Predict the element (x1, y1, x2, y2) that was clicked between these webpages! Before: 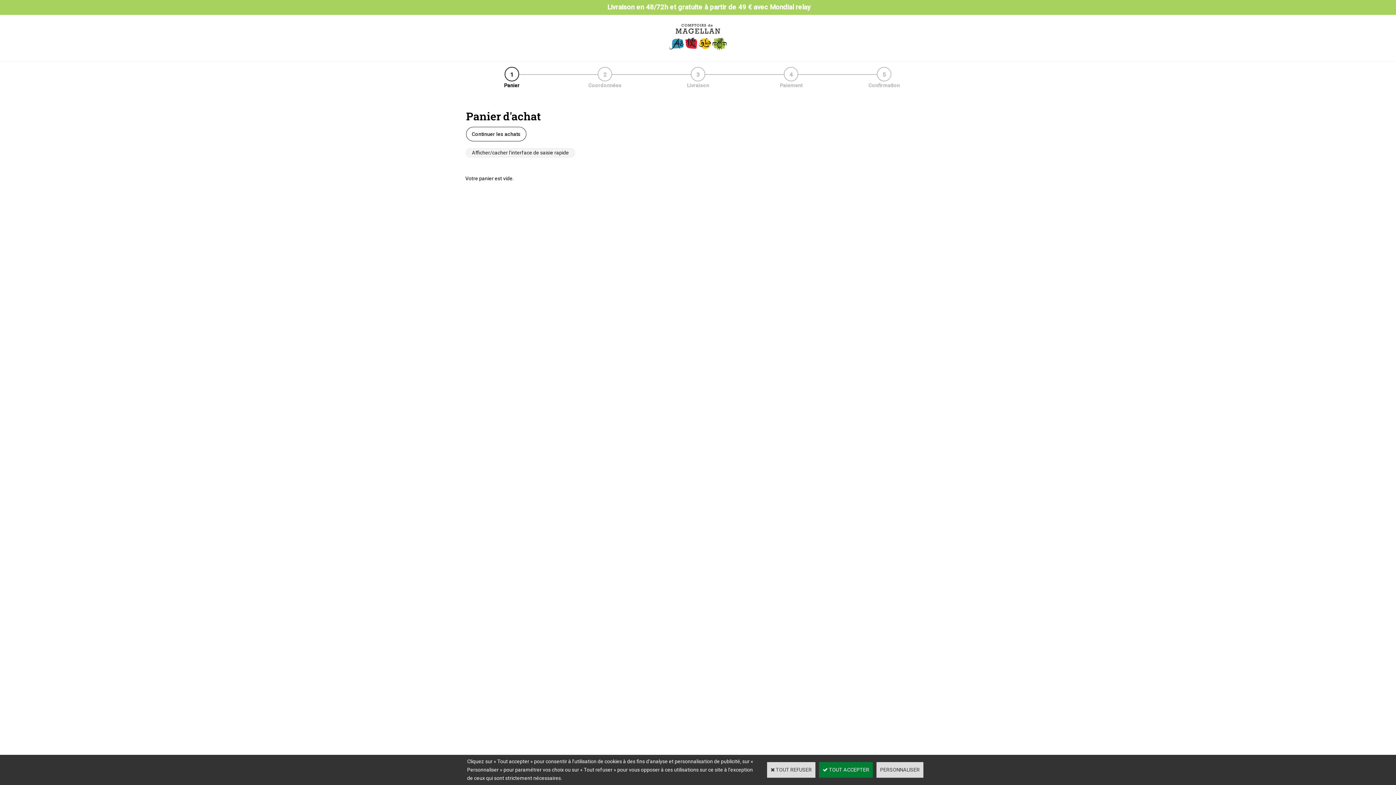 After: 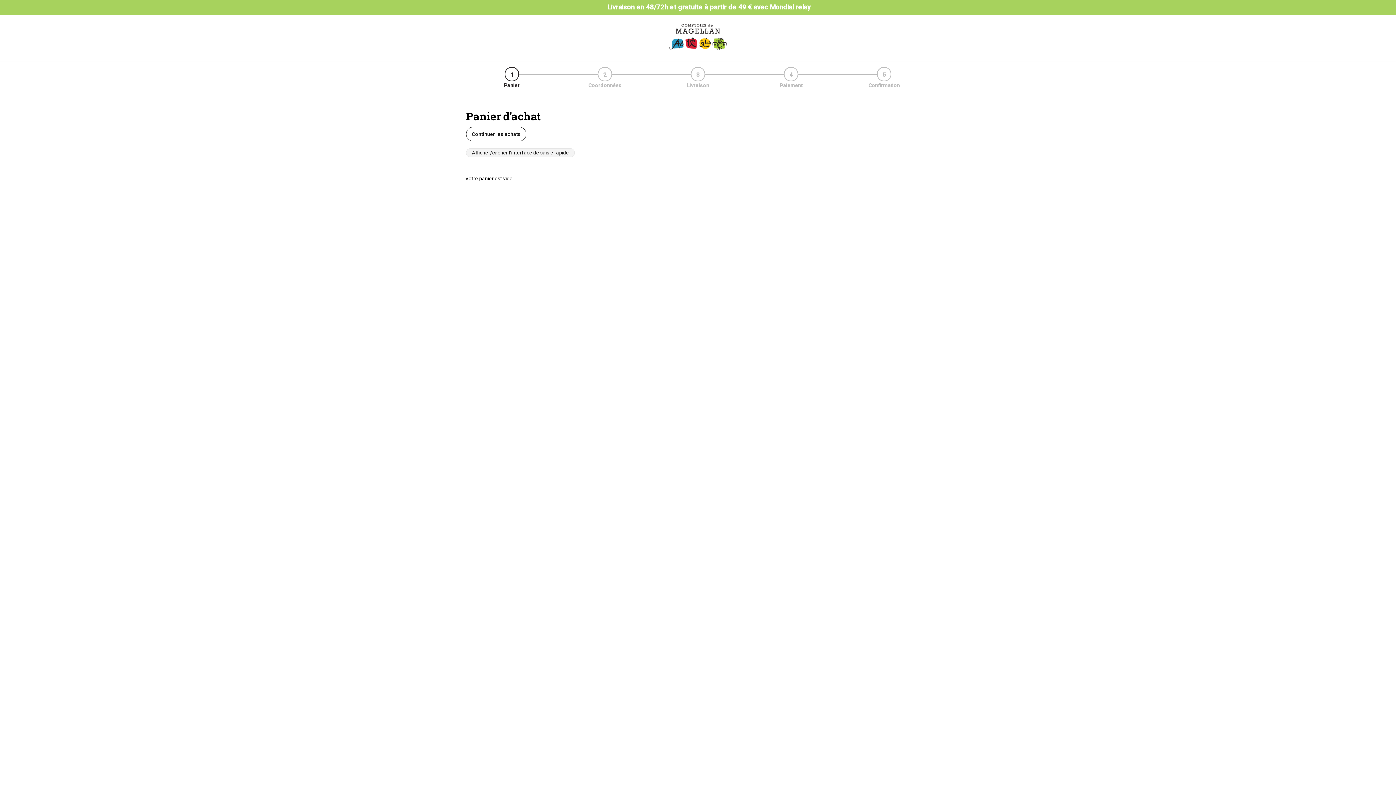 Action: label:  TOUT REFUSER bbox: (767, 762, 815, 778)